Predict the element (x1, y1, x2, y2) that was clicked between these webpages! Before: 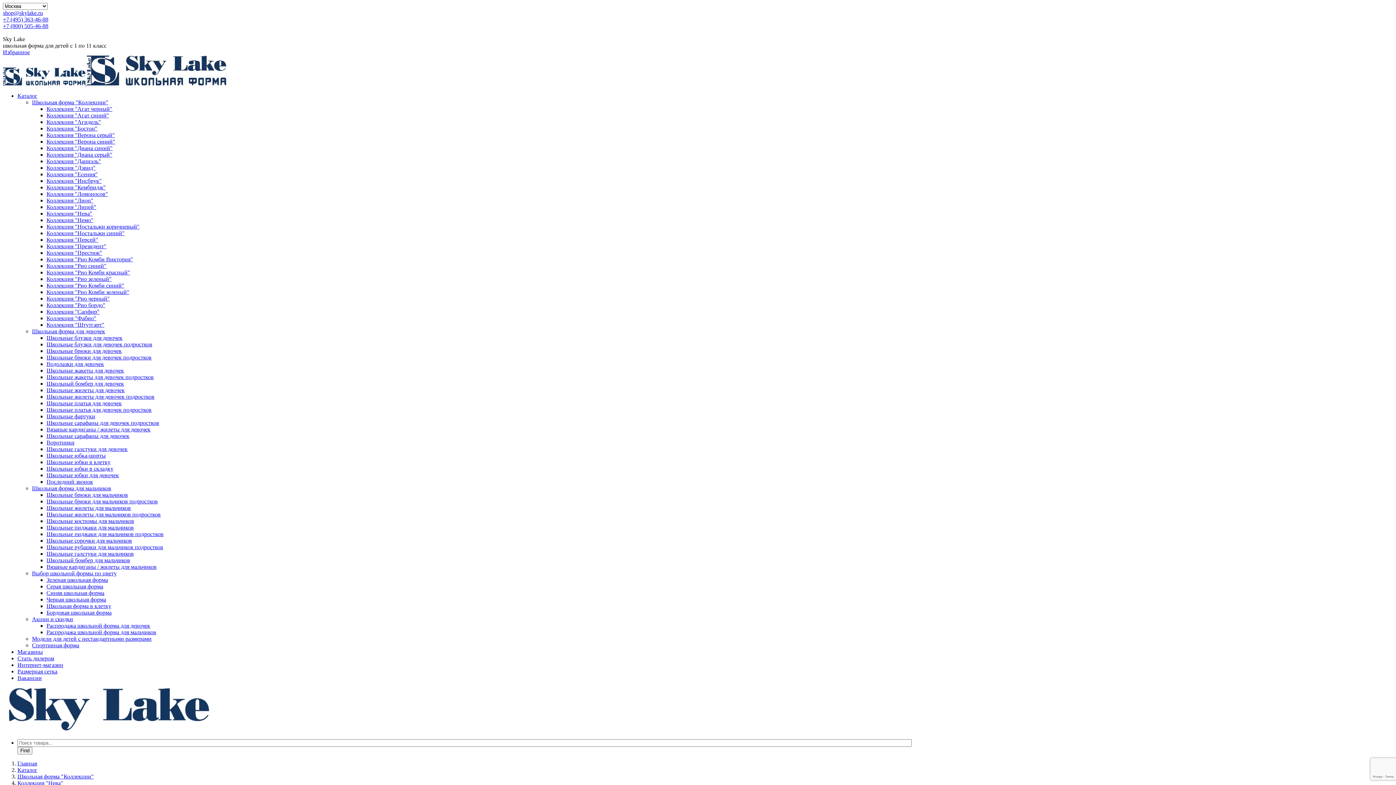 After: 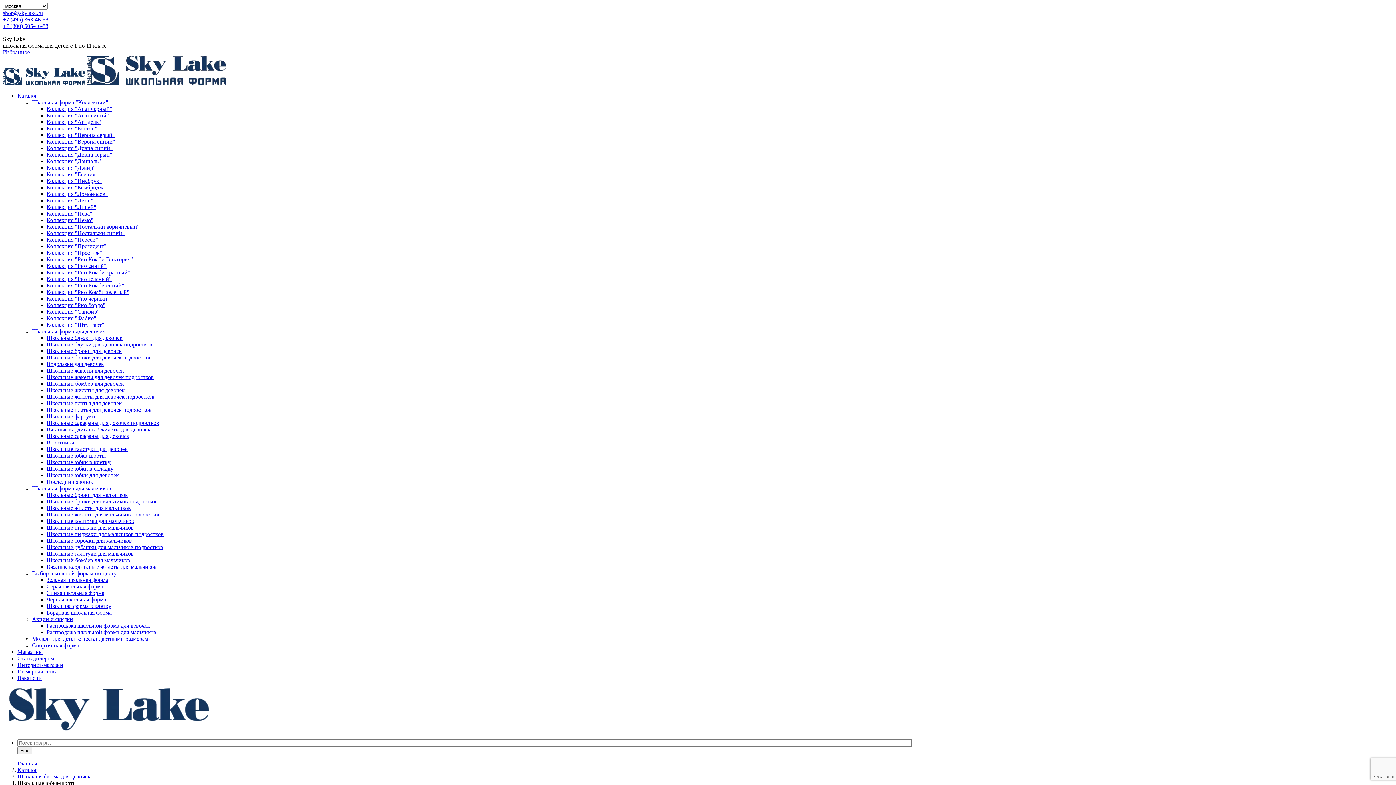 Action: label: Школьные юбка-шорты bbox: (46, 452, 1393, 459)